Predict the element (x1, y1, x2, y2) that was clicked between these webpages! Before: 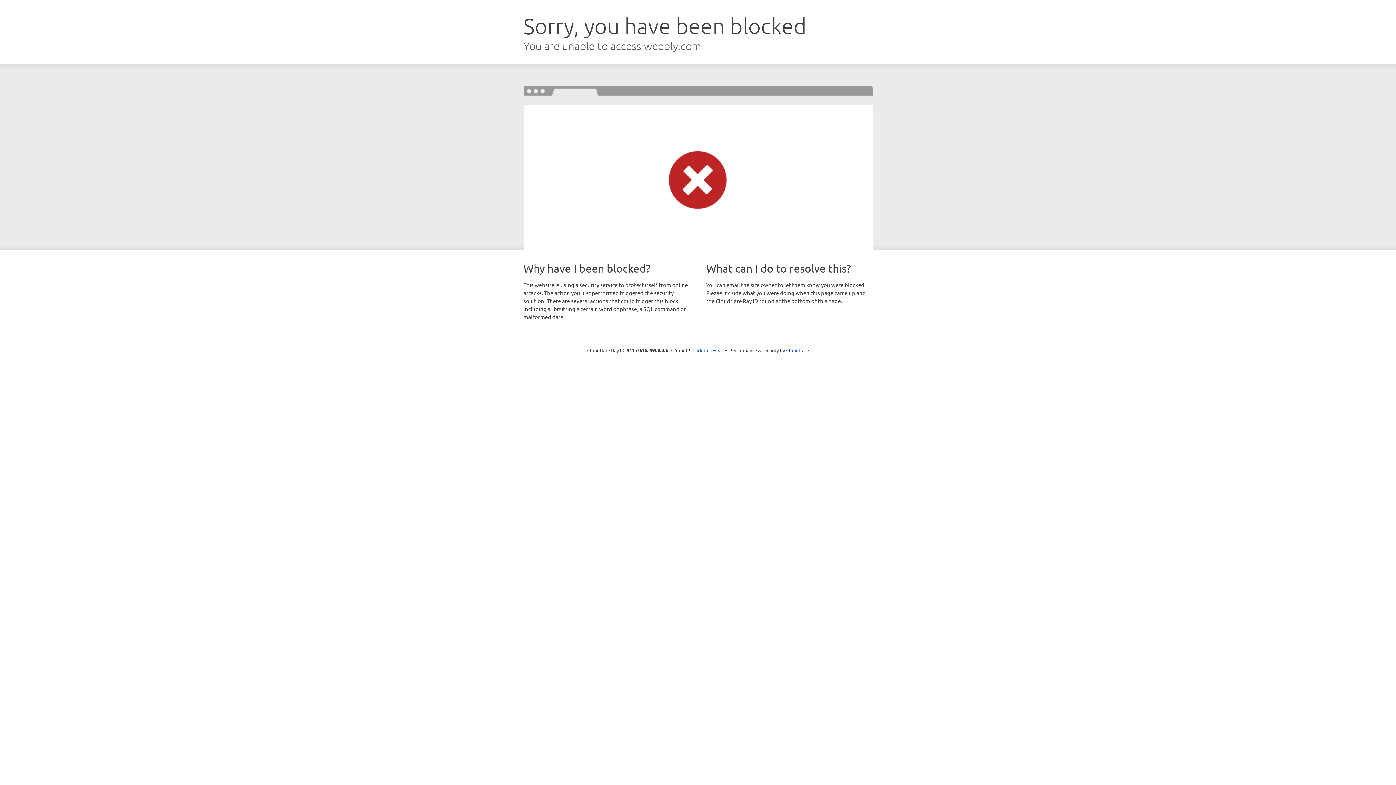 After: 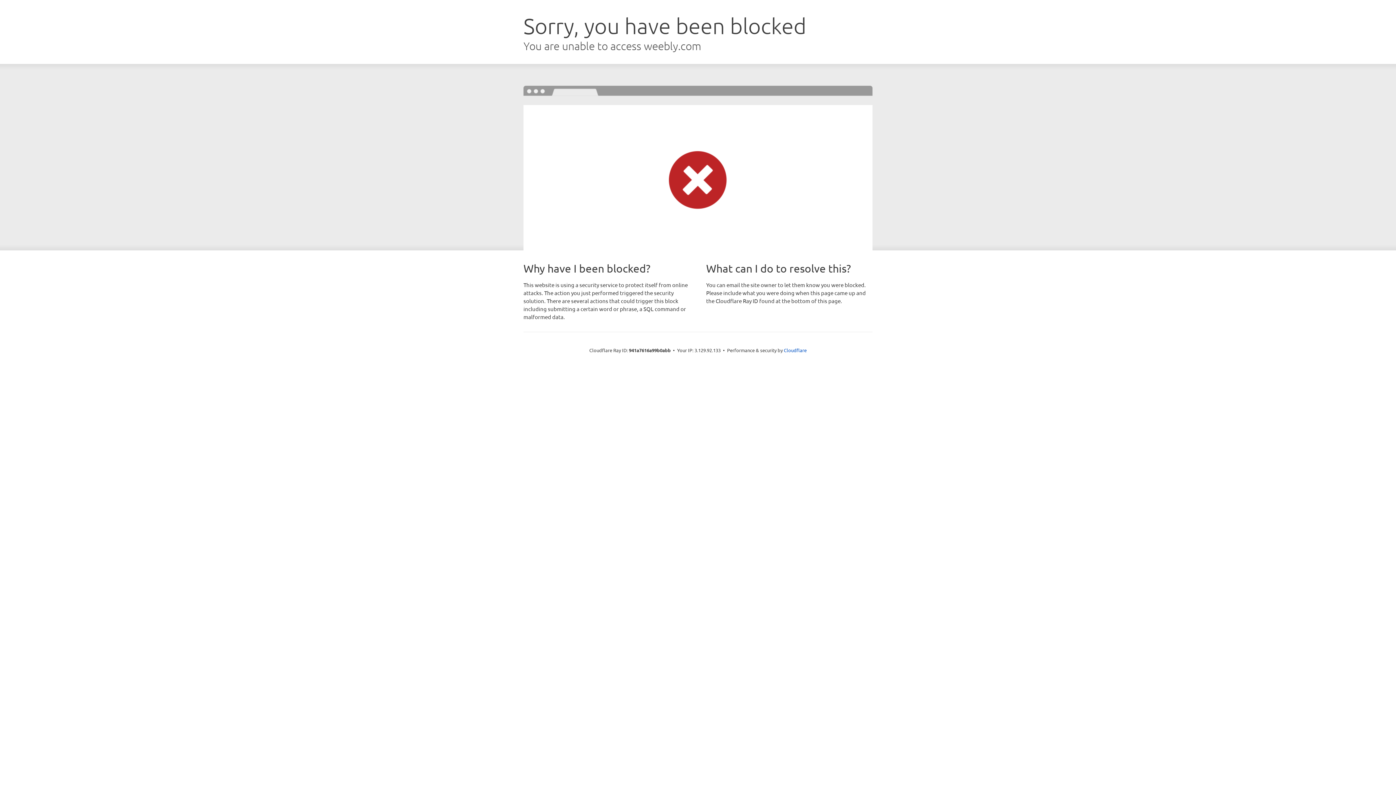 Action: label: Click to reveal bbox: (692, 346, 723, 353)